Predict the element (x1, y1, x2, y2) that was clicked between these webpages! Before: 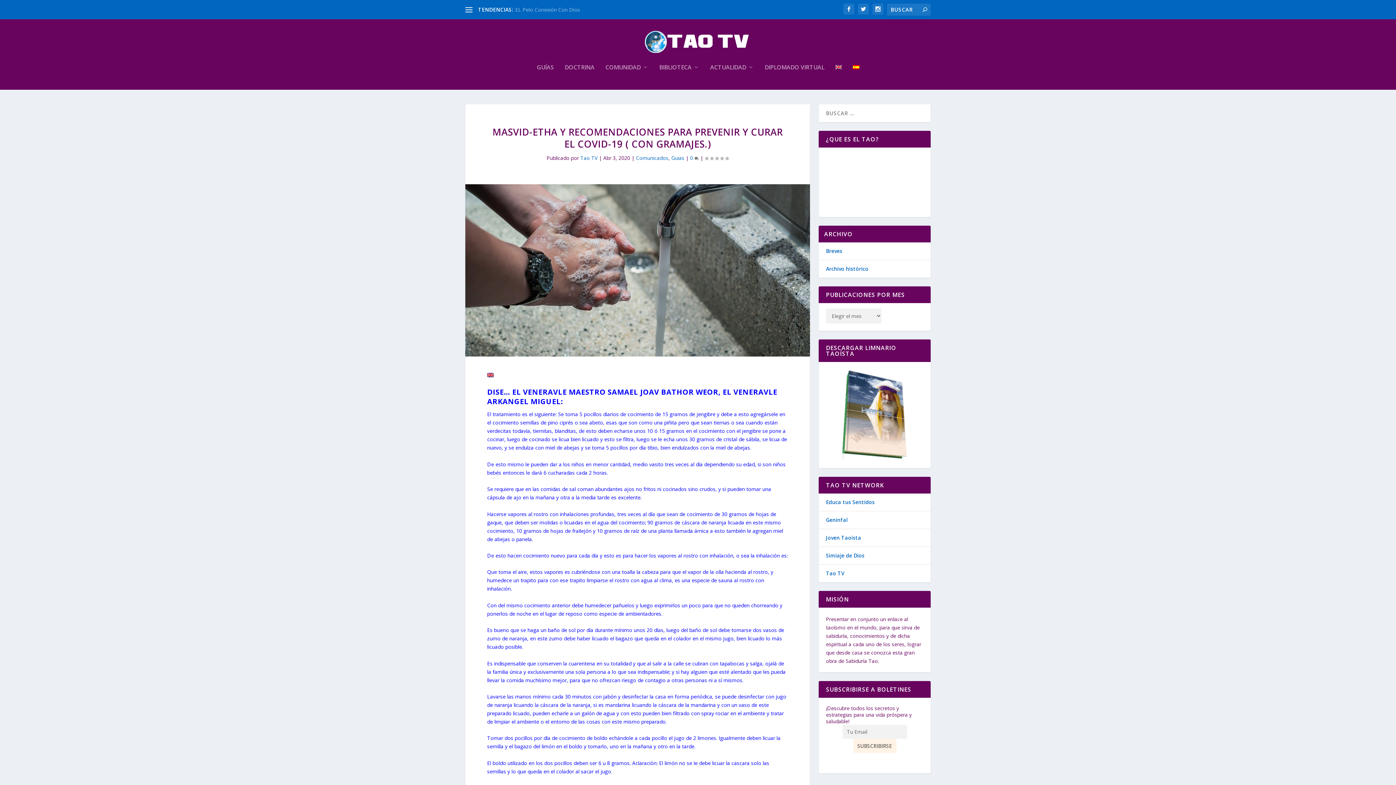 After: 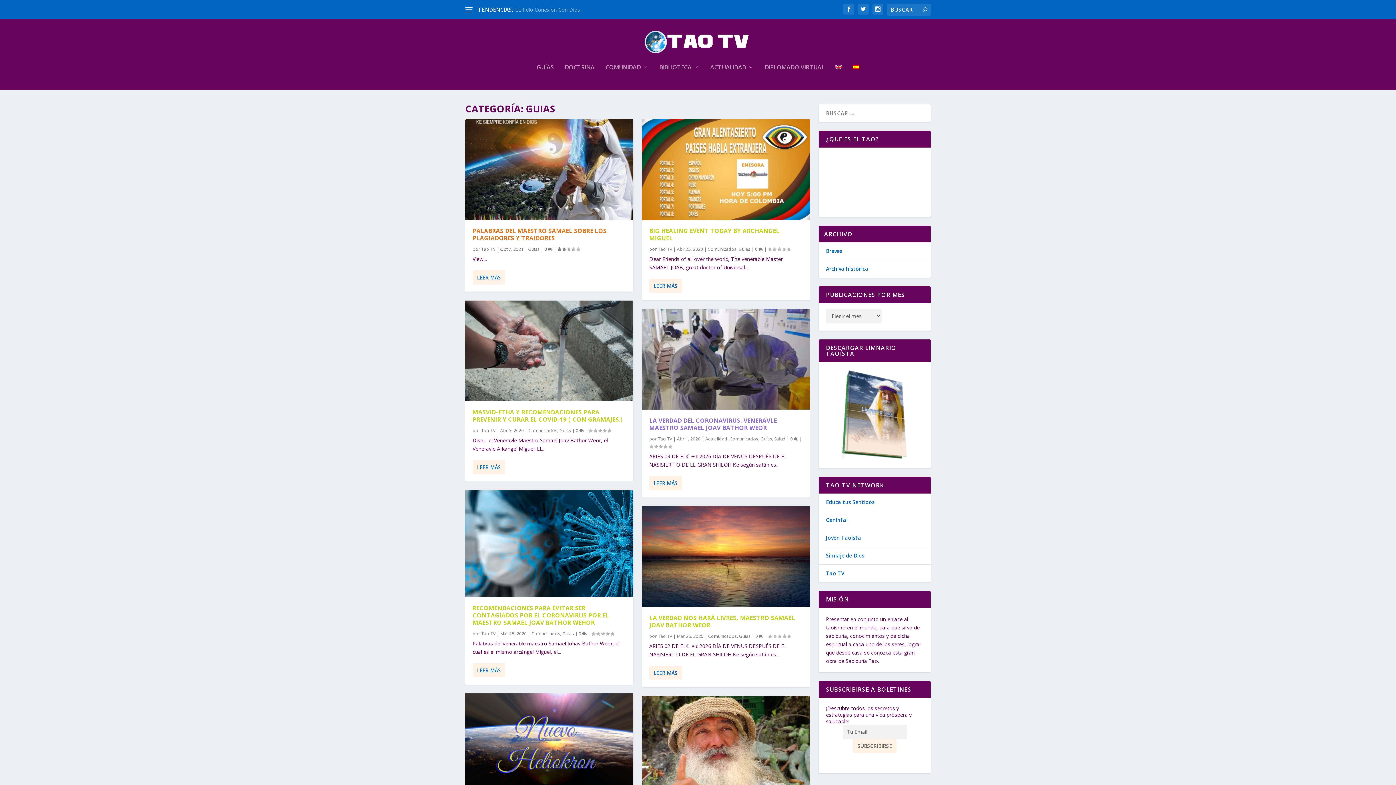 Action: bbox: (671, 154, 684, 161) label: Guias